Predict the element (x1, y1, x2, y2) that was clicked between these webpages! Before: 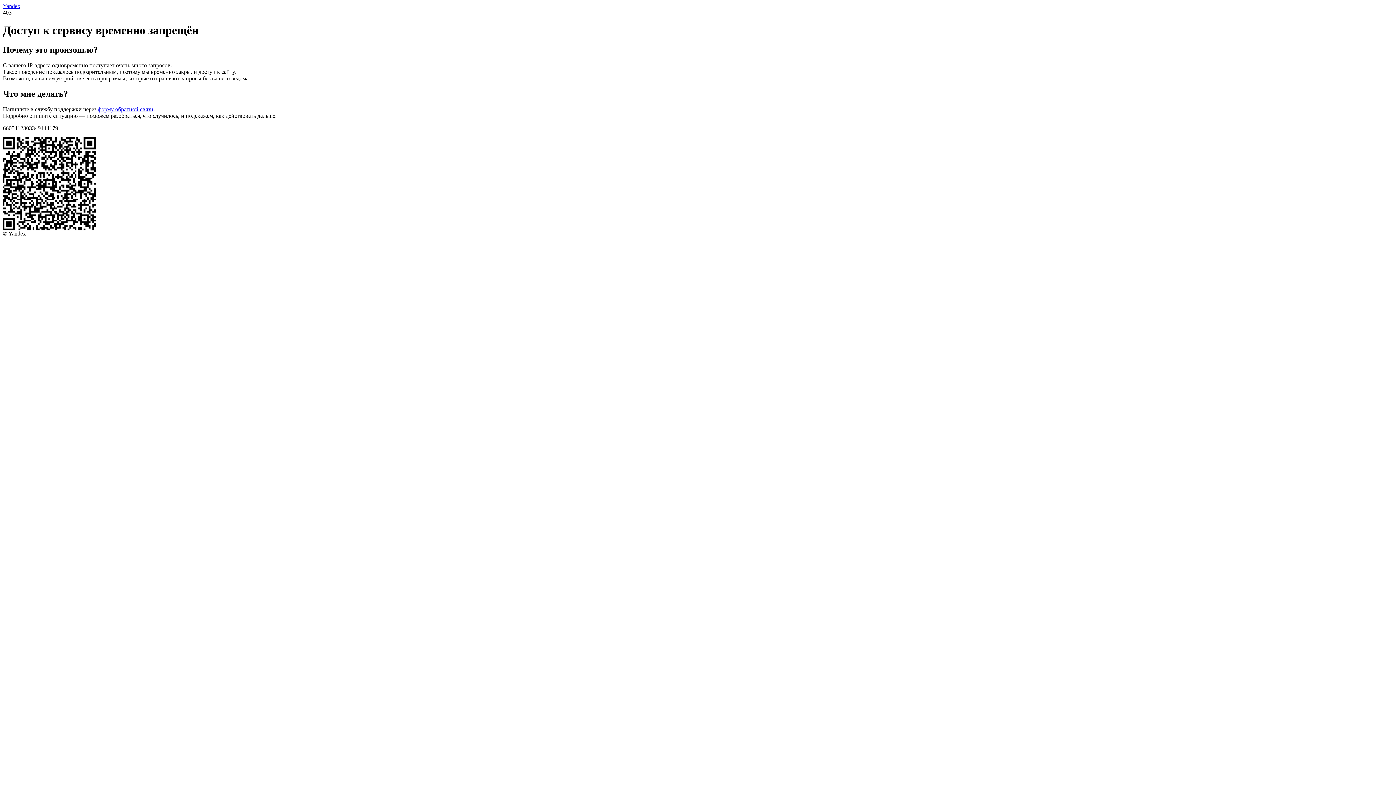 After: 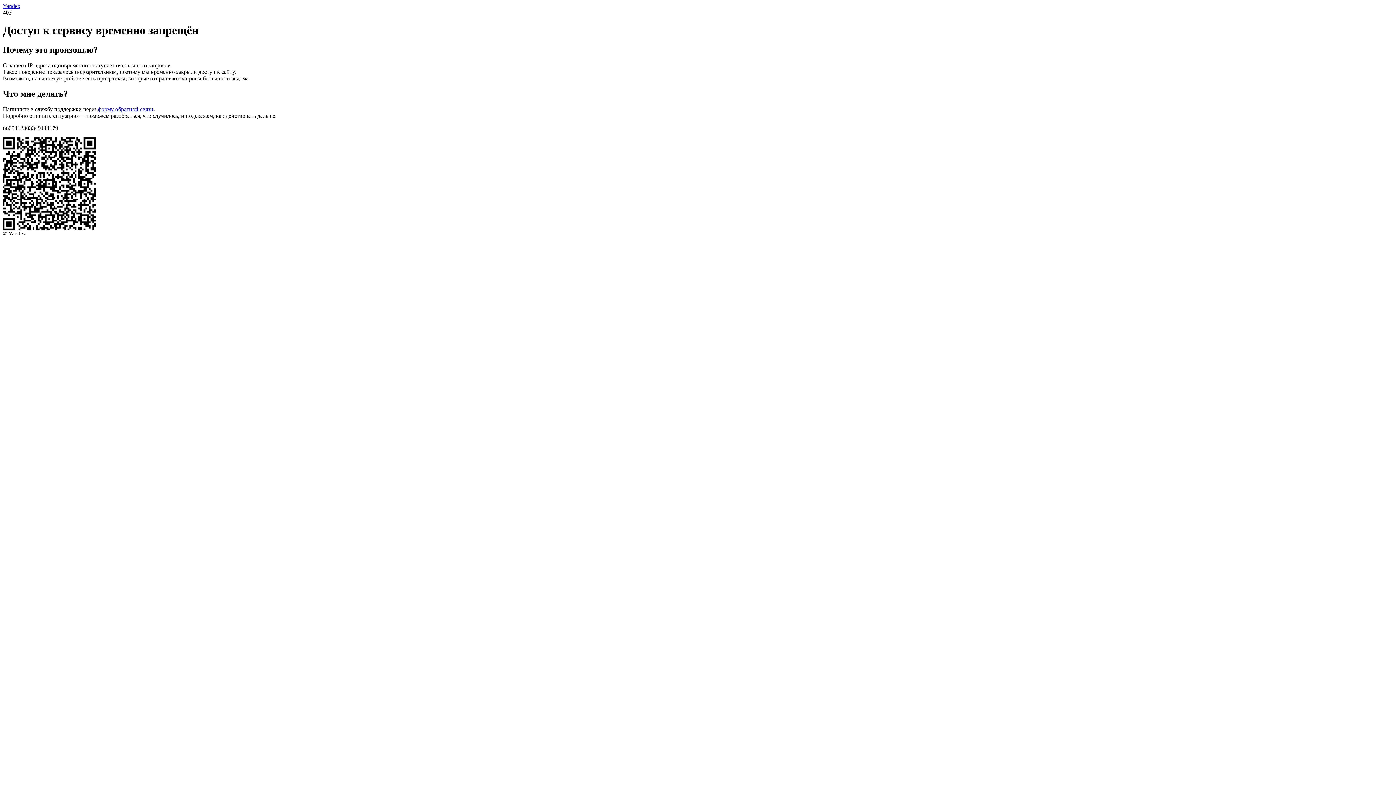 Action: label: форму обратной связи bbox: (97, 106, 153, 112)